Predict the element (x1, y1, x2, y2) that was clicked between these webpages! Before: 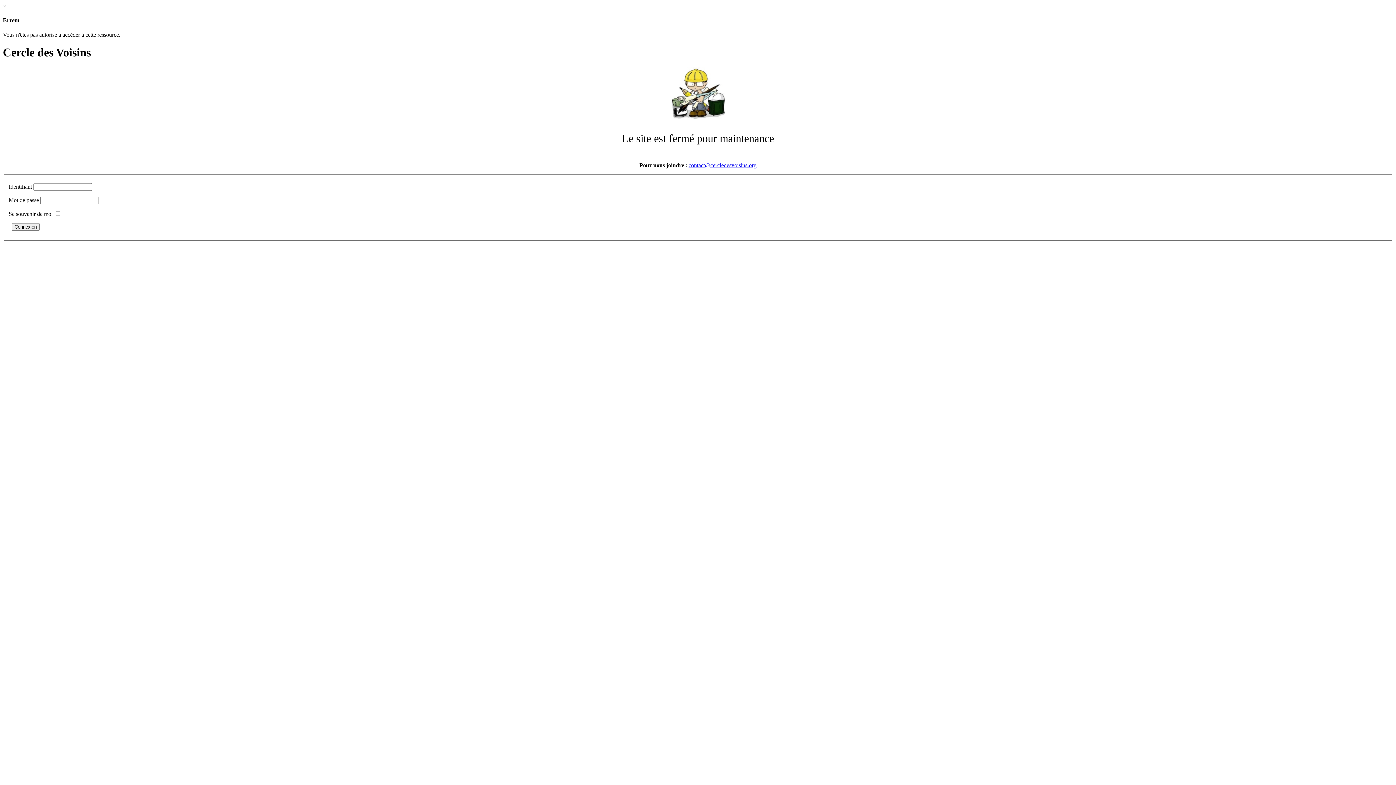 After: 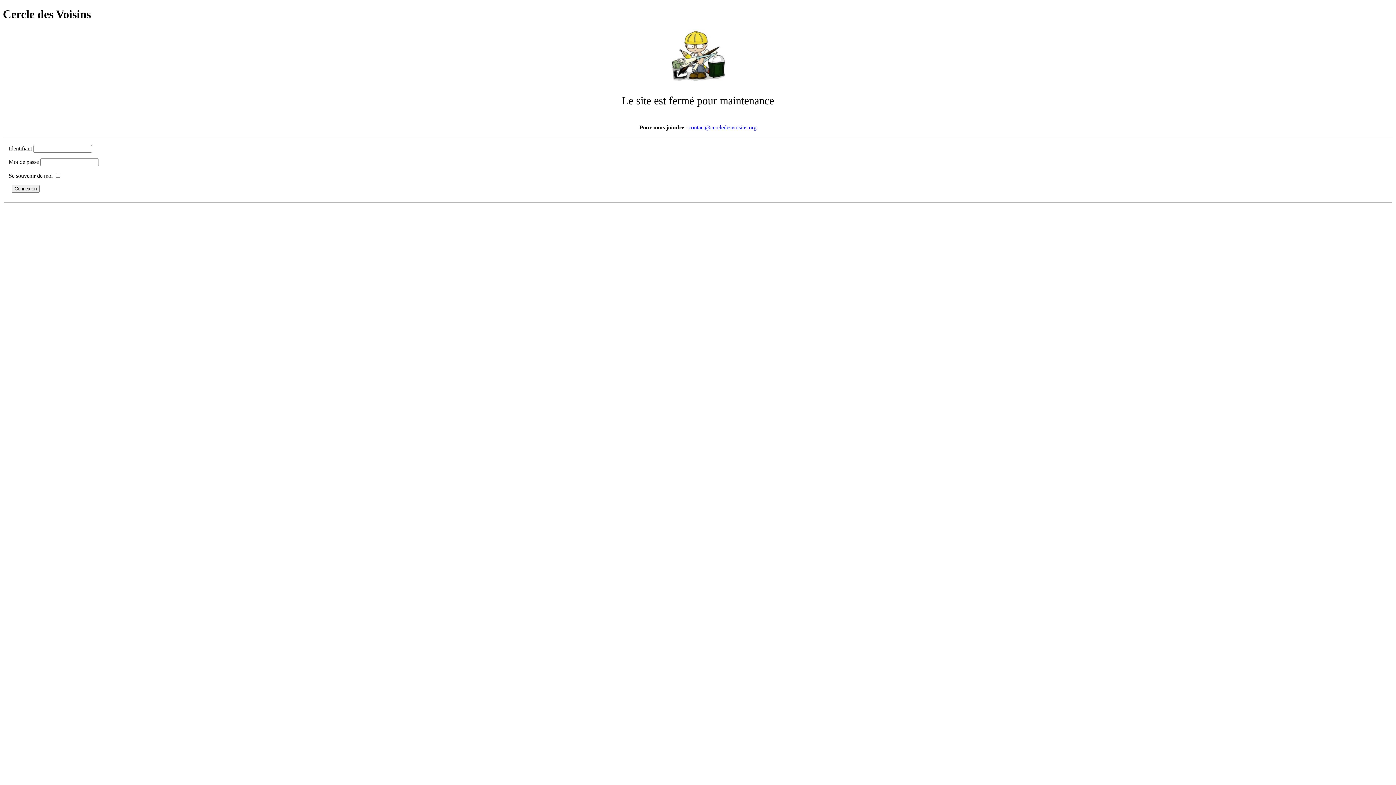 Action: label: × bbox: (2, 2, 6, 9)